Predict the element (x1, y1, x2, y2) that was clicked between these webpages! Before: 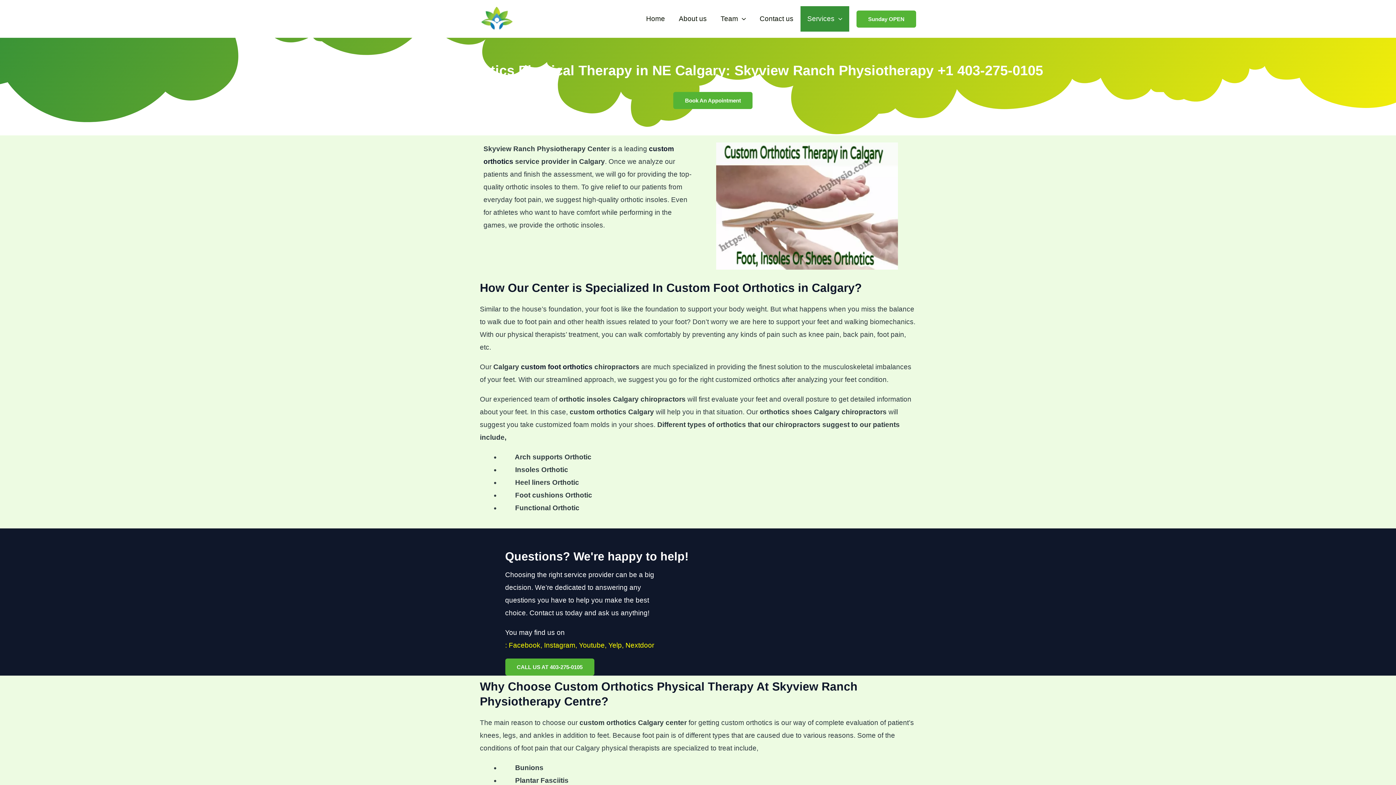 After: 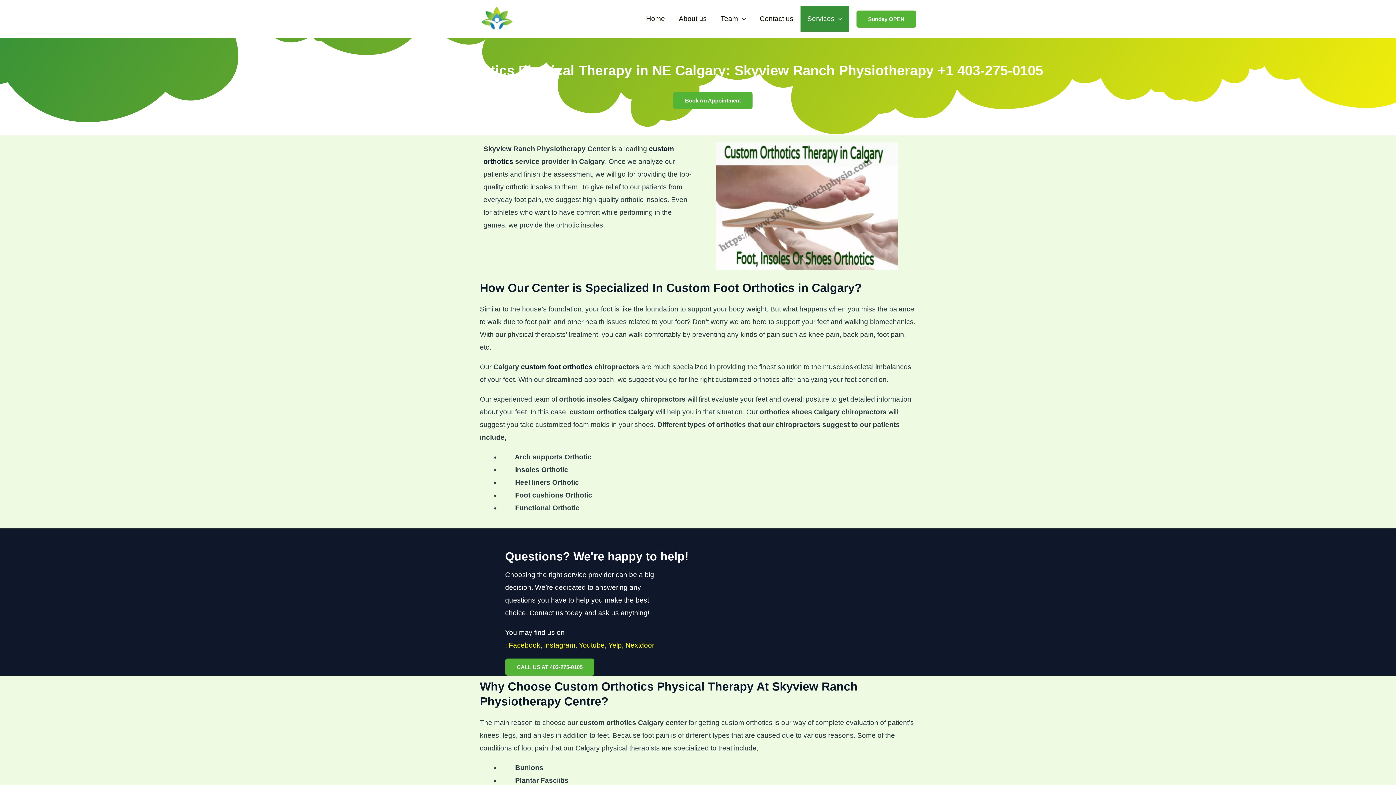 Action: bbox: (608, 641, 622, 649) label: Yelp